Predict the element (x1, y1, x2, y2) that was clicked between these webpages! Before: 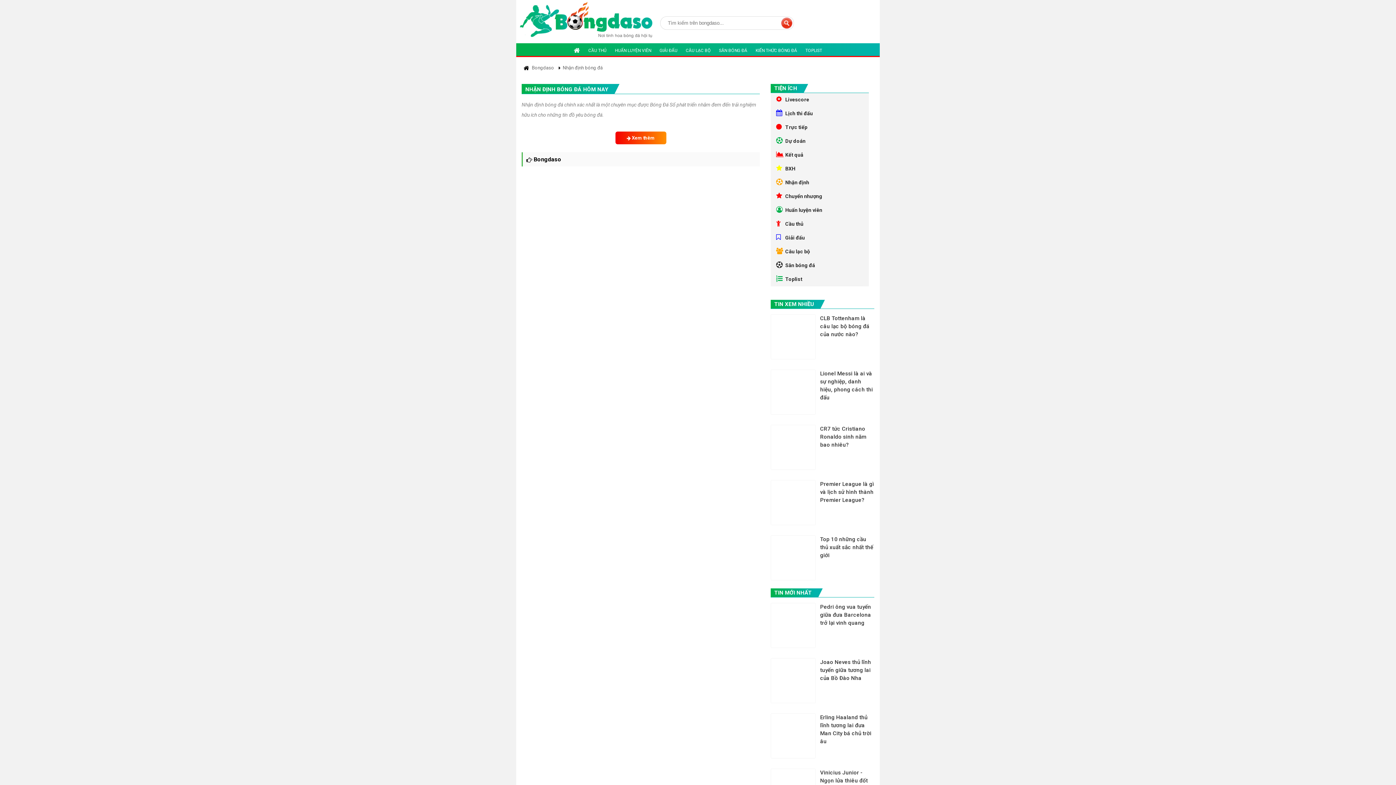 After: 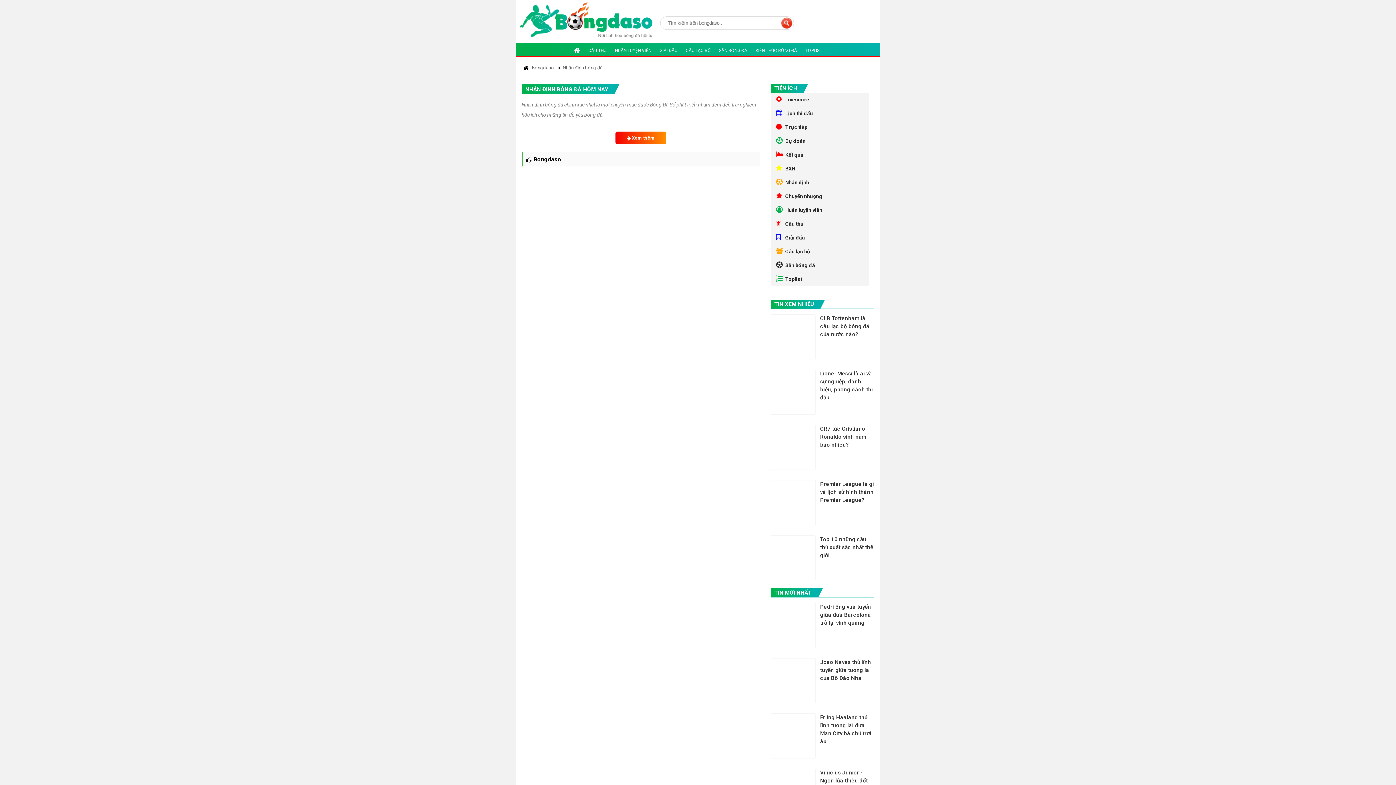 Action: bbox: (521, 84, 612, 93) label: NHẬN ĐỊNH BÓNG ĐÁ HÔM NAY